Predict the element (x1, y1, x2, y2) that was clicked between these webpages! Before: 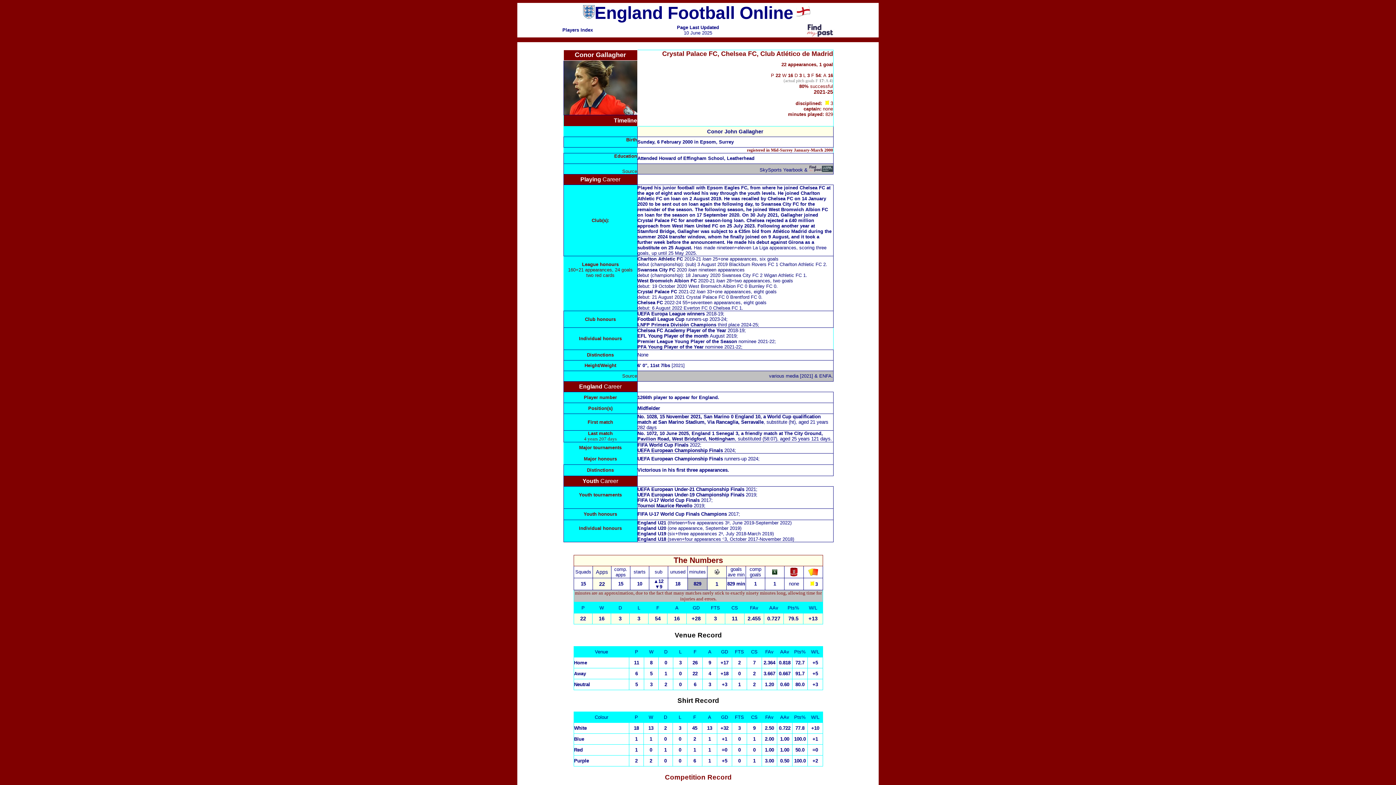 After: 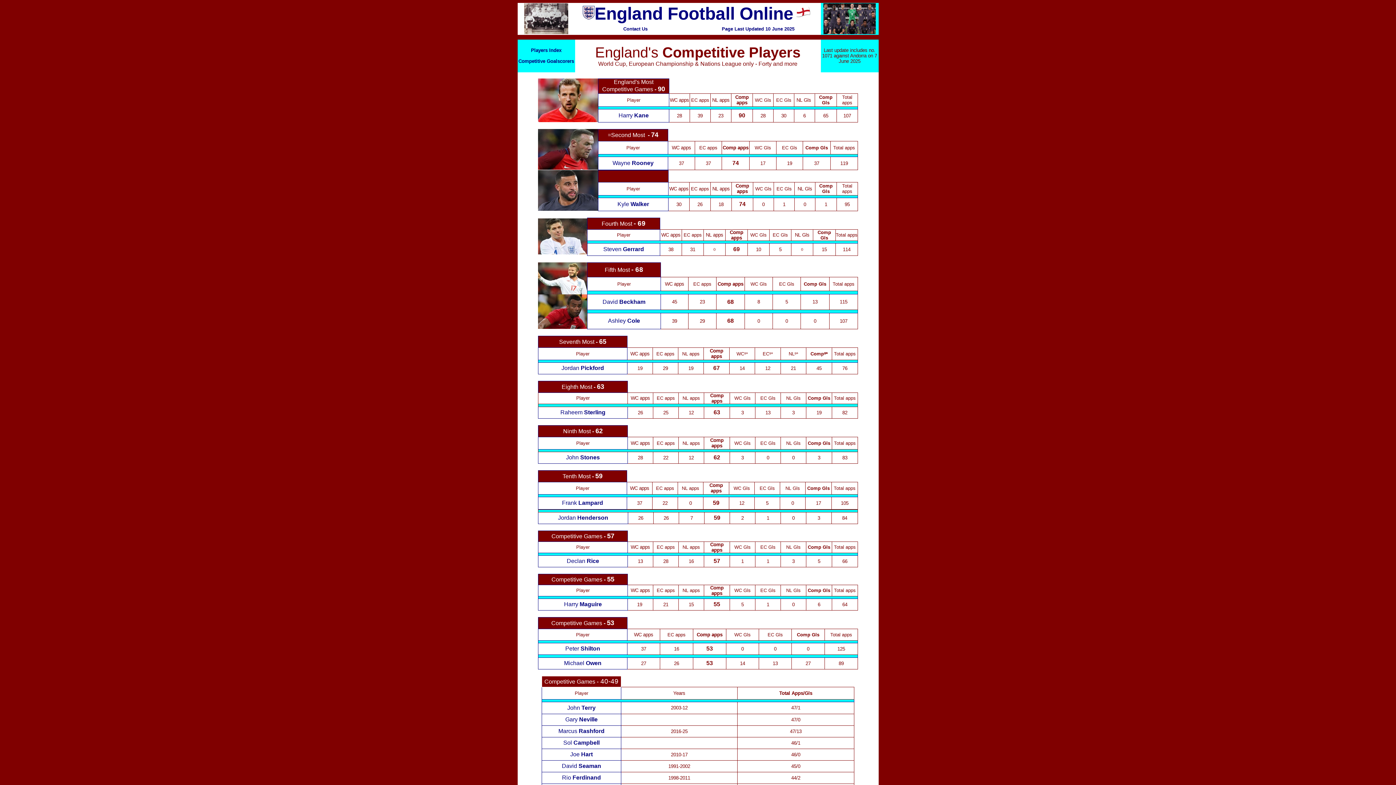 Action: label: apps bbox: (615, 572, 626, 577)